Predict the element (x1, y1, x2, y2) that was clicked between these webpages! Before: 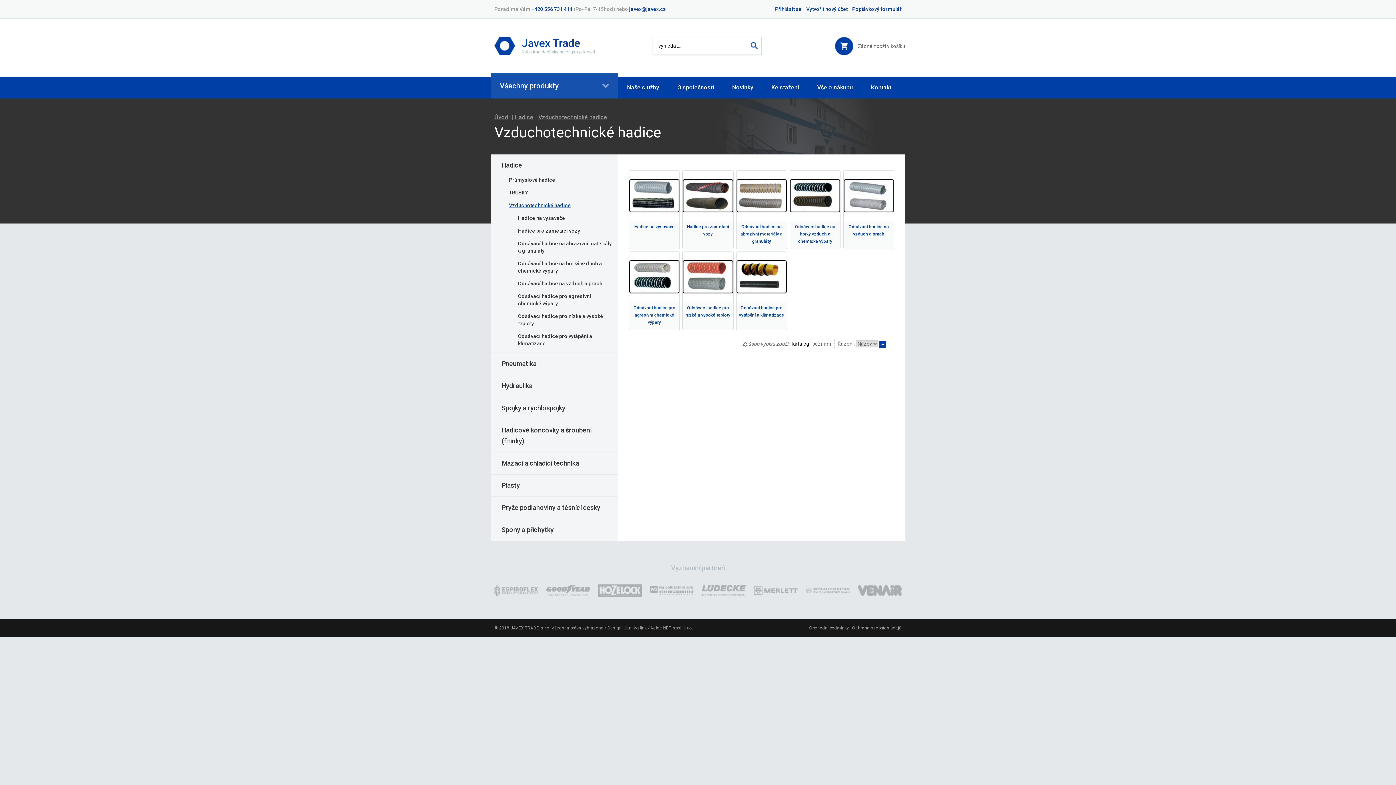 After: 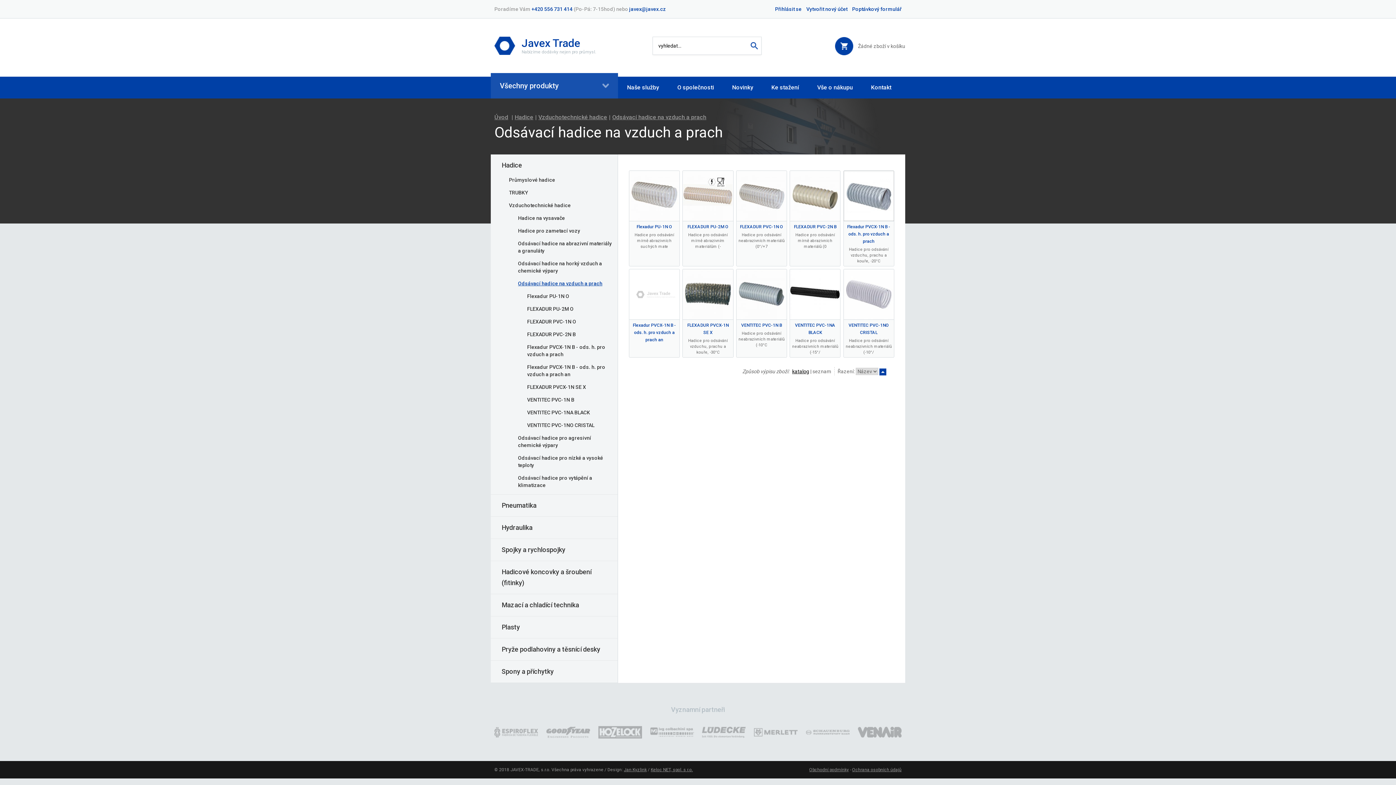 Action: label: Odsávací hadice na vzduch a prach bbox: (843, 170, 894, 249)